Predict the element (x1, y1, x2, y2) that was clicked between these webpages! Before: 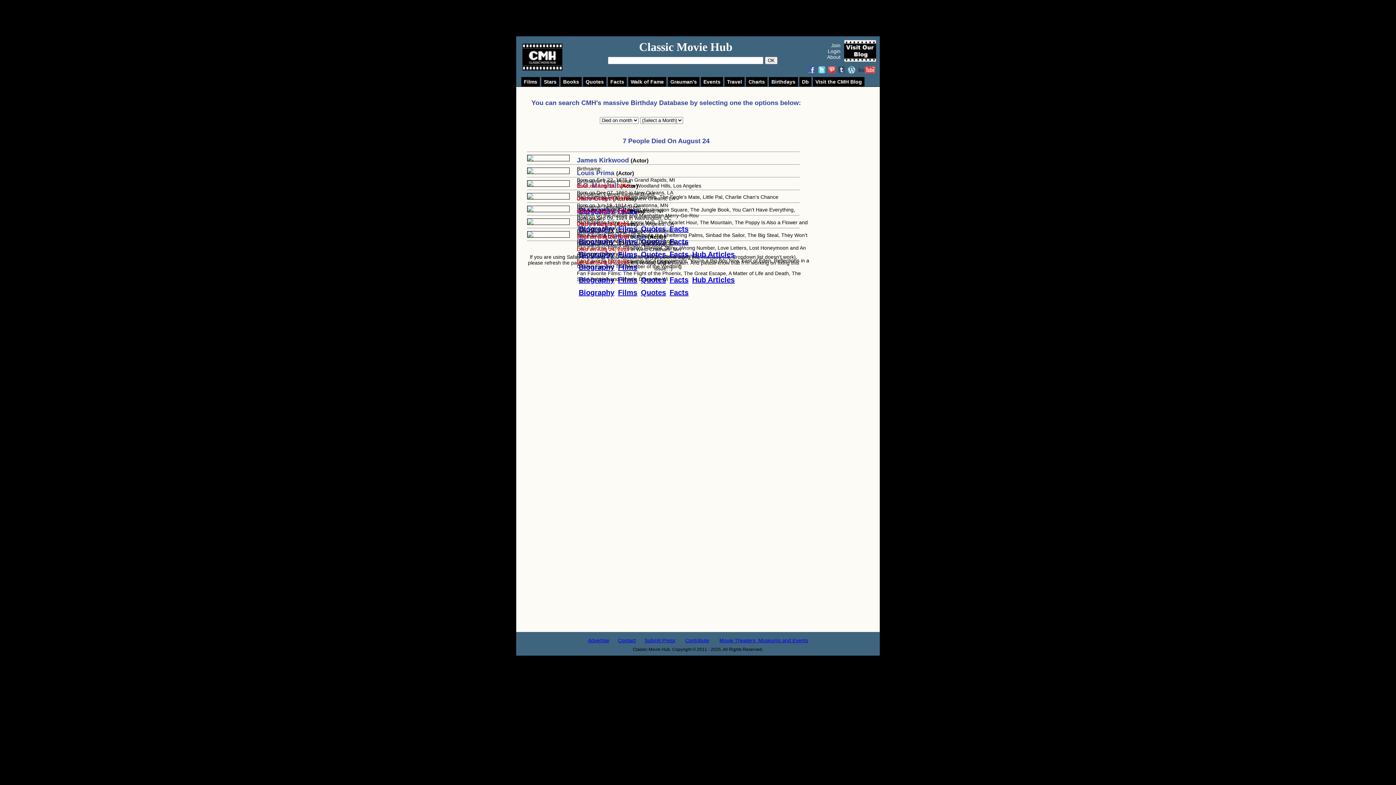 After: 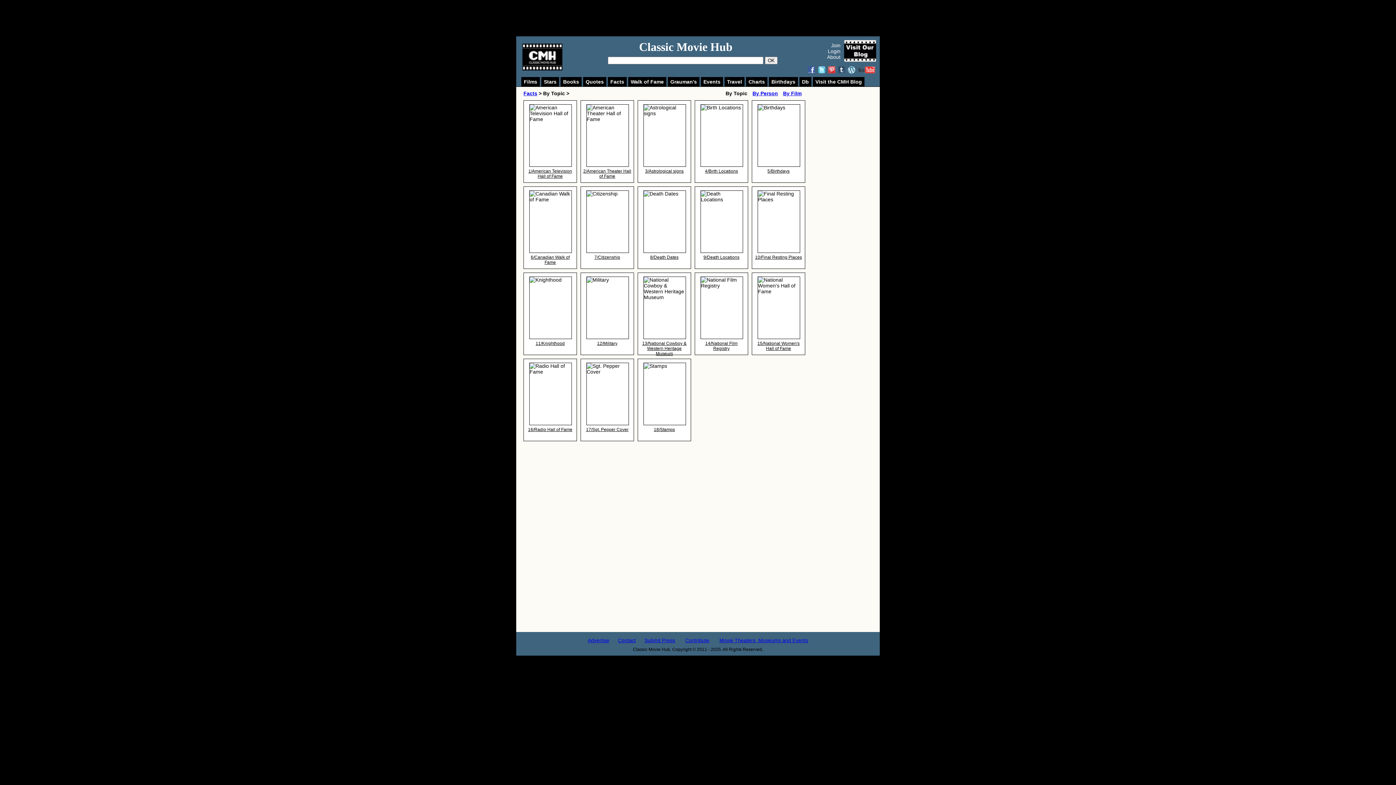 Action: label: Facts bbox: (608, 77, 626, 86)